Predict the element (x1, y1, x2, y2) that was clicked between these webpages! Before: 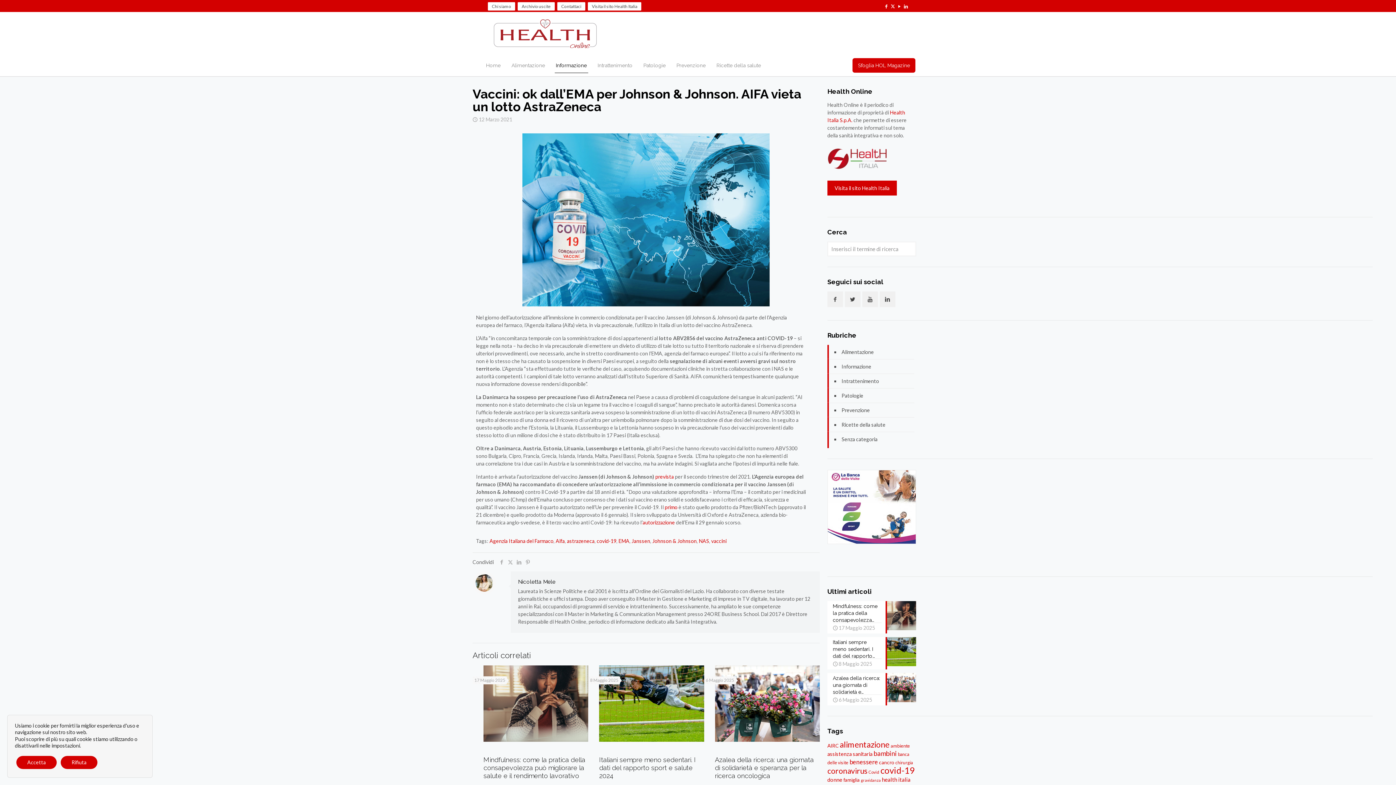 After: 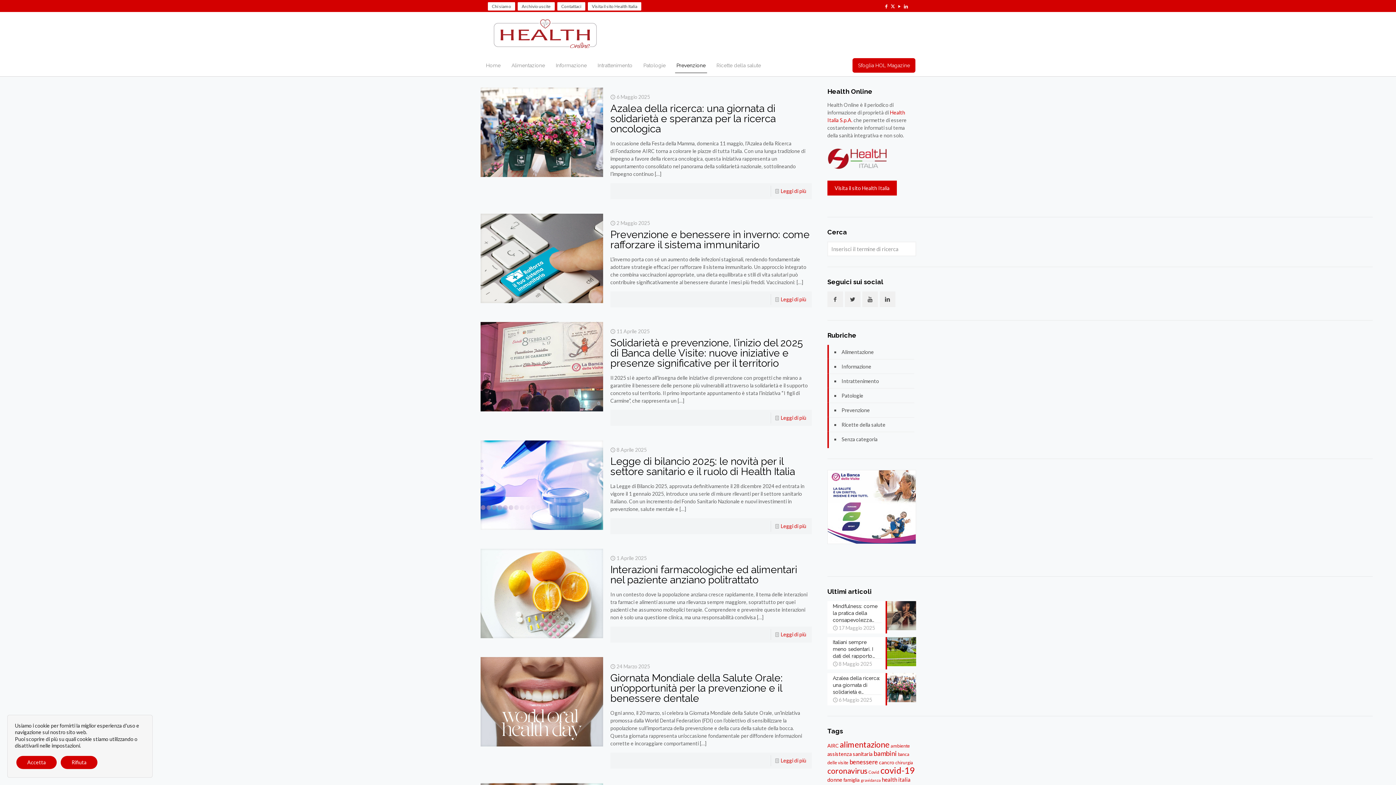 Action: label: Prevenzione bbox: (841, 403, 870, 417)